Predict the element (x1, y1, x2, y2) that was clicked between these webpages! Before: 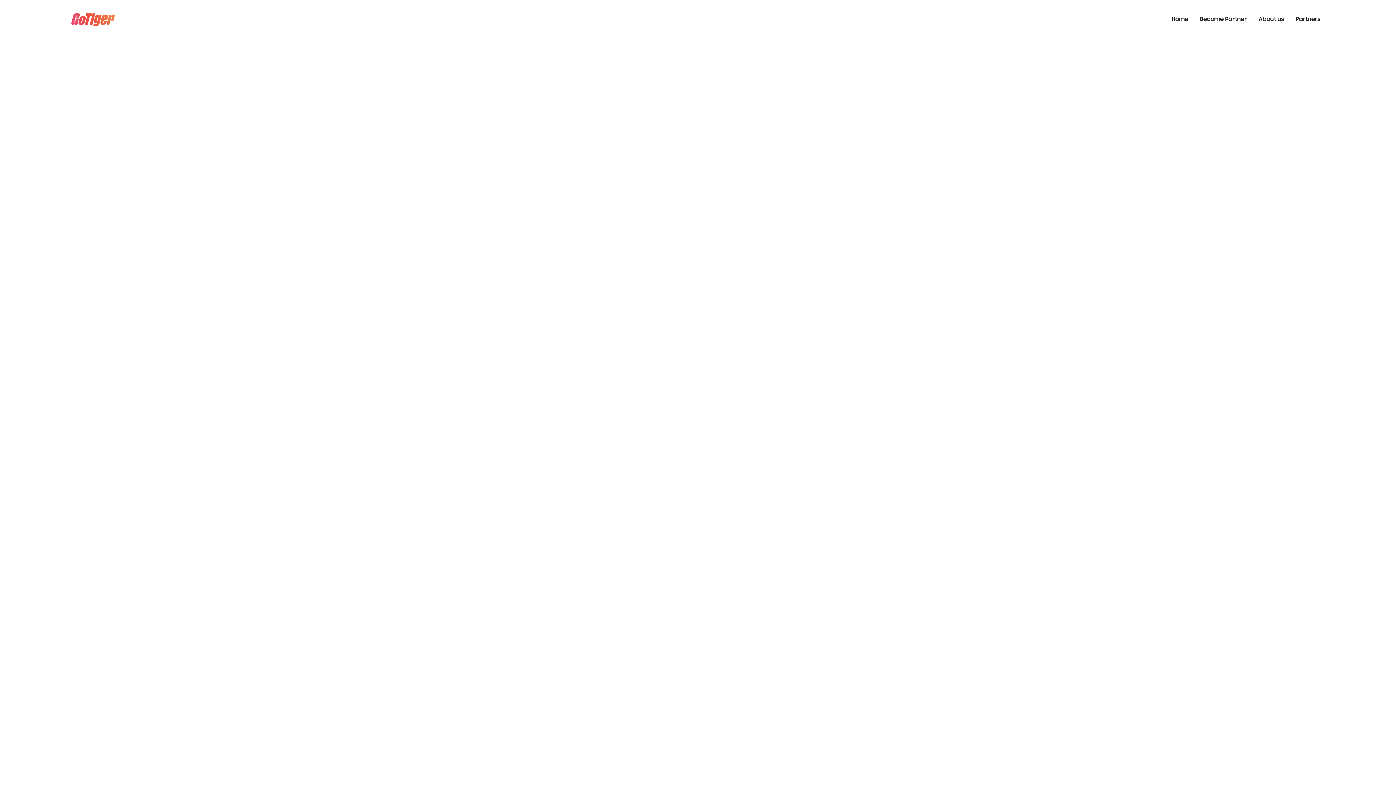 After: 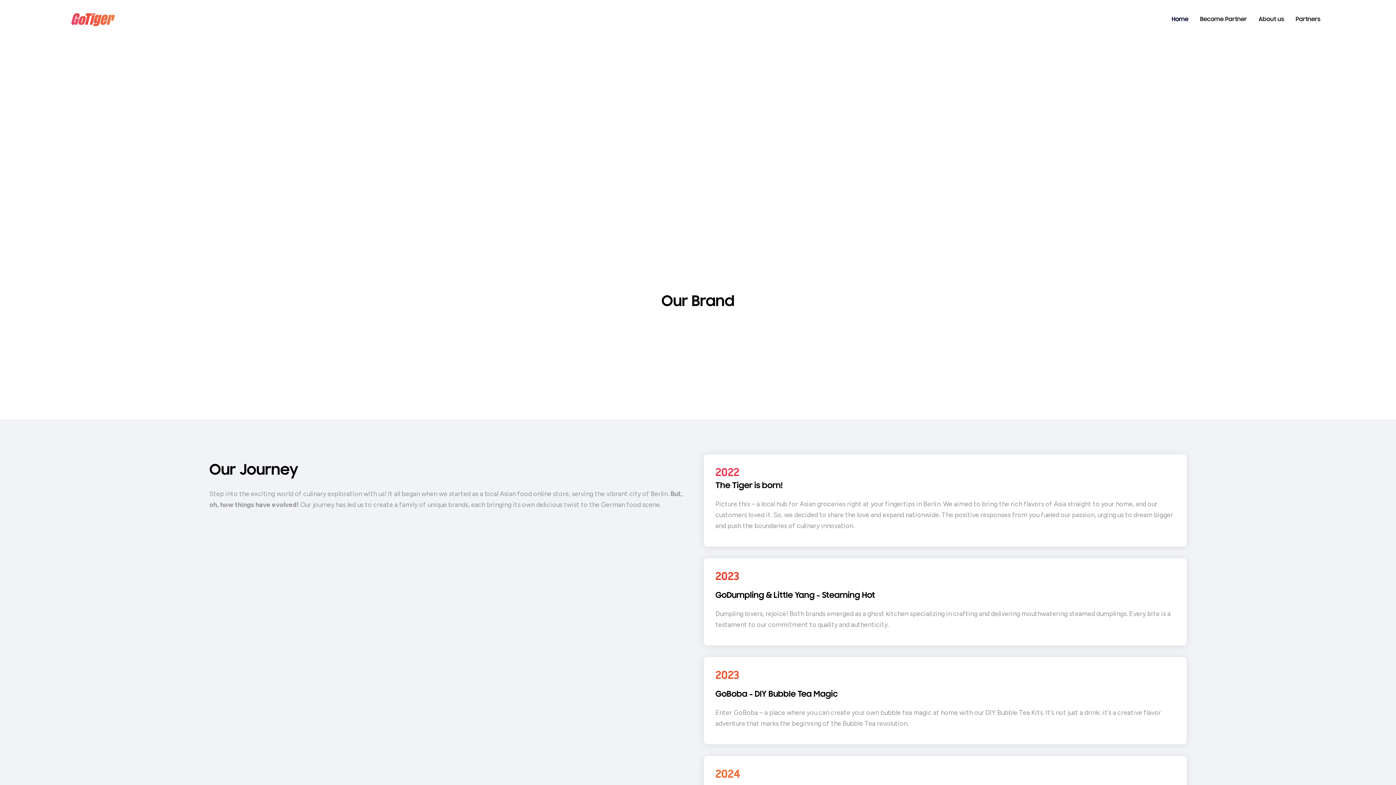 Action: label: Home bbox: (1166, 7, 1194, 32)